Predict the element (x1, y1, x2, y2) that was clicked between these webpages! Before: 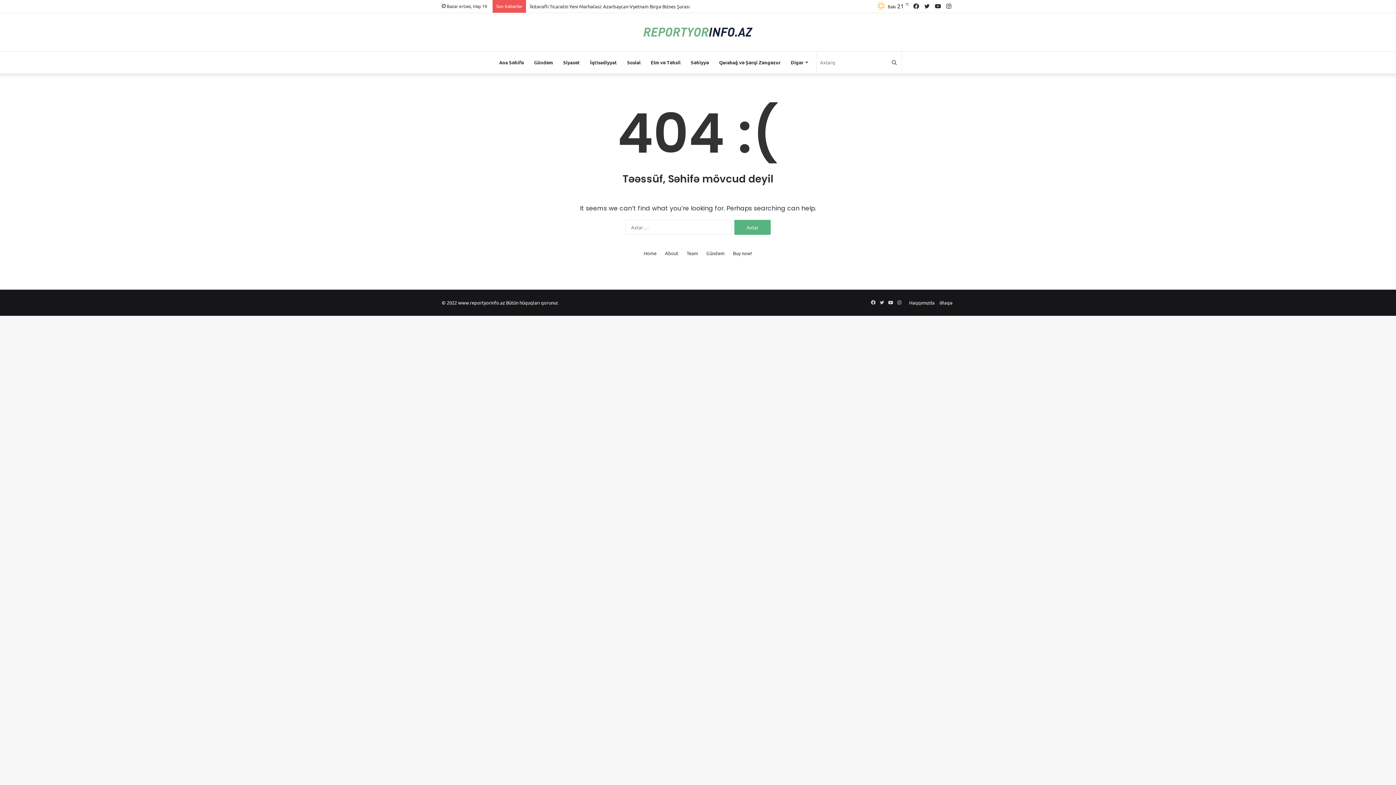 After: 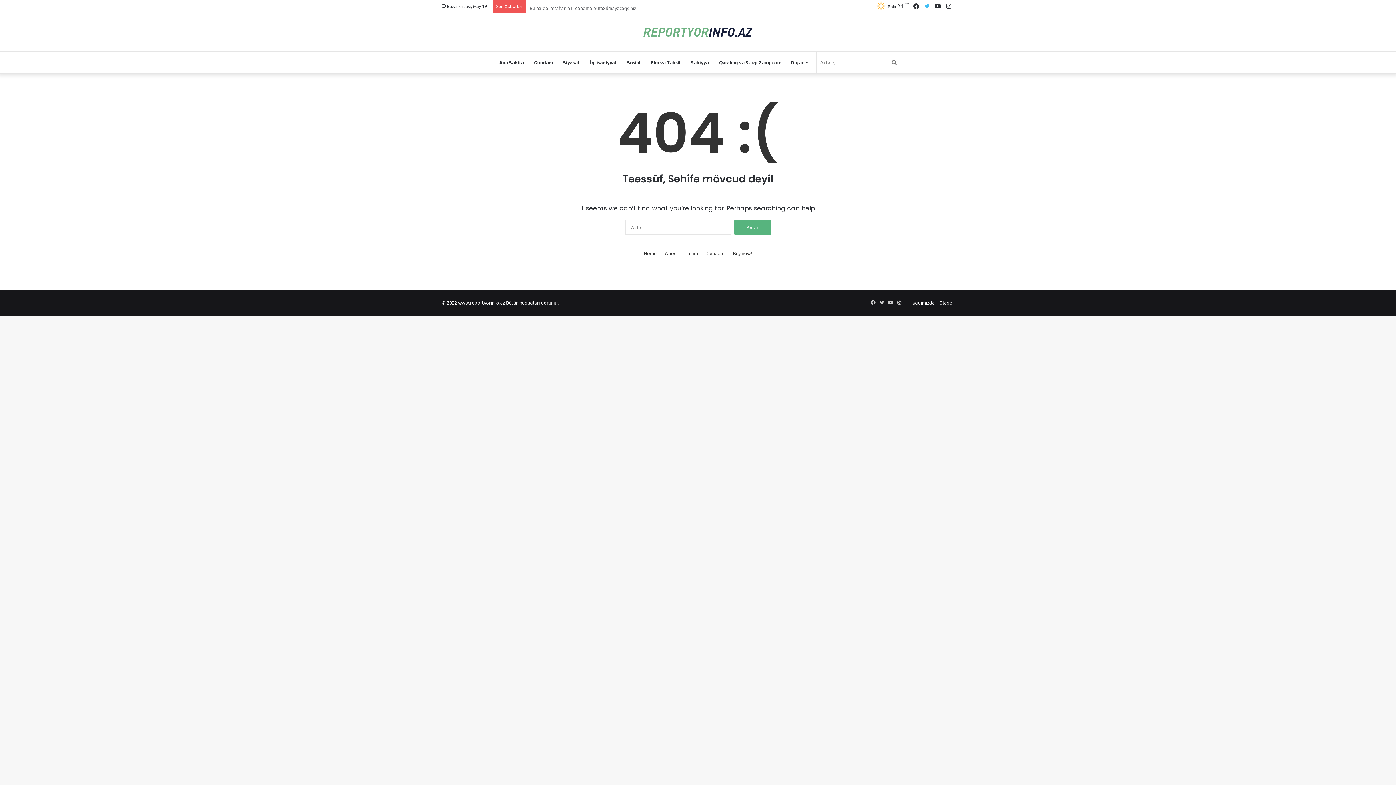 Action: label: Twitter bbox: (921, 0, 932, 12)